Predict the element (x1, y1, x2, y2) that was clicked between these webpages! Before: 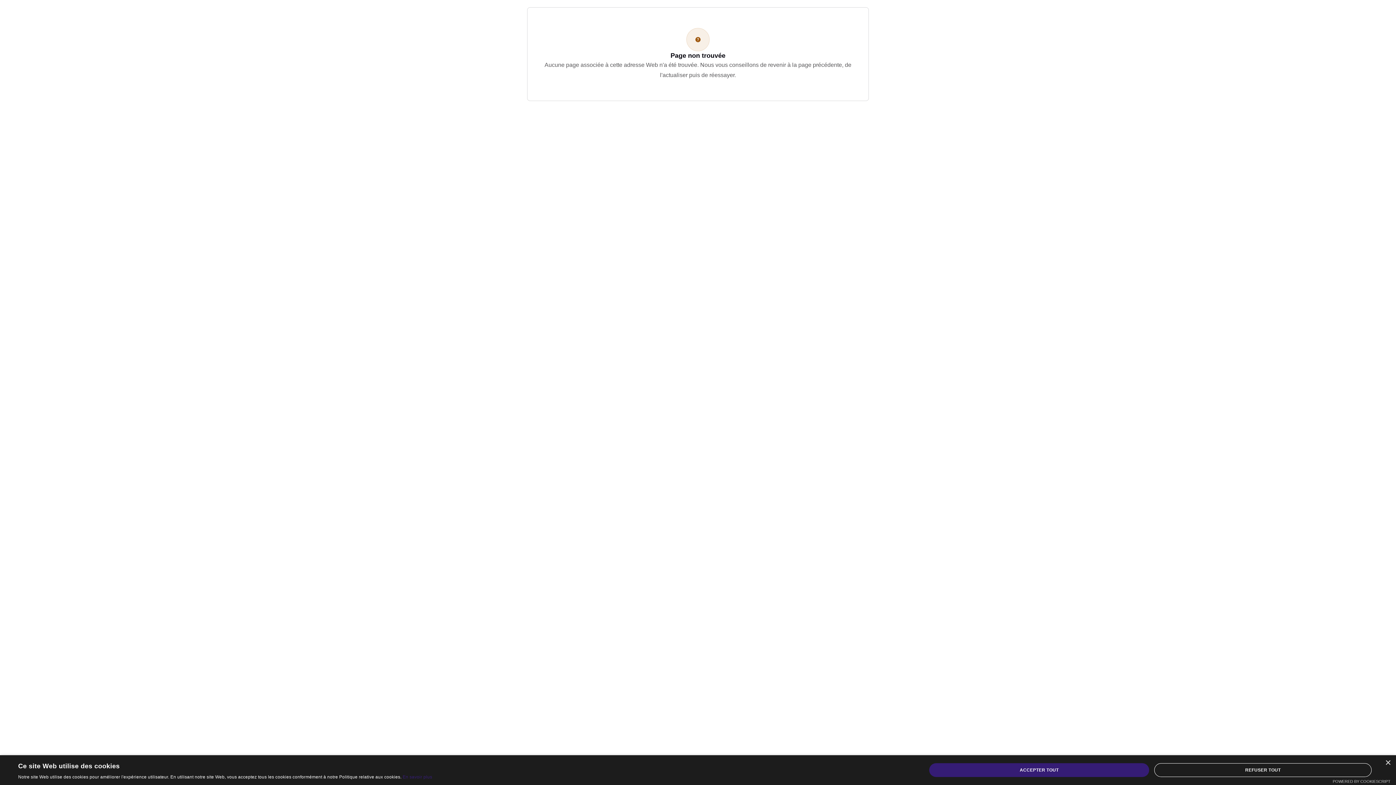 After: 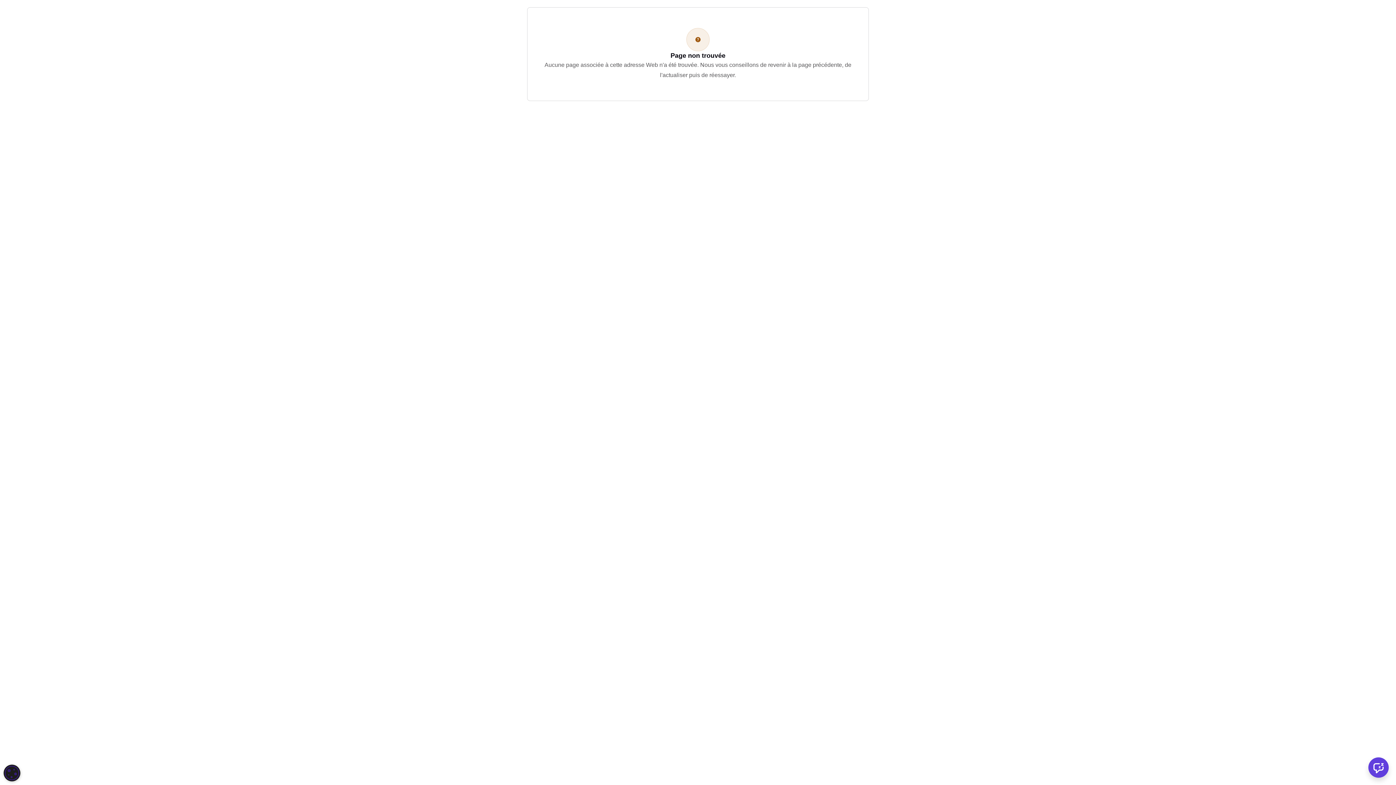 Action: bbox: (1385, 760, 1390, 766) label: Close